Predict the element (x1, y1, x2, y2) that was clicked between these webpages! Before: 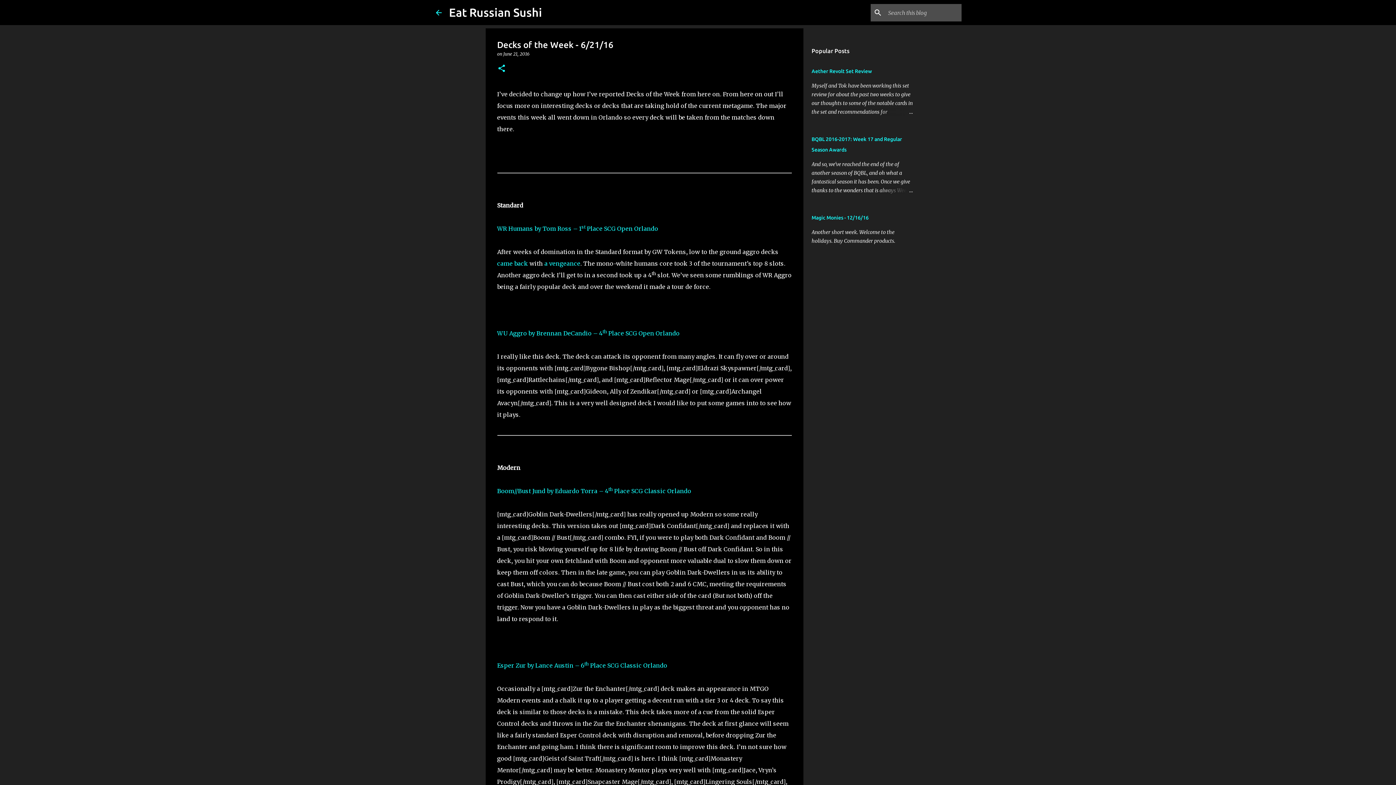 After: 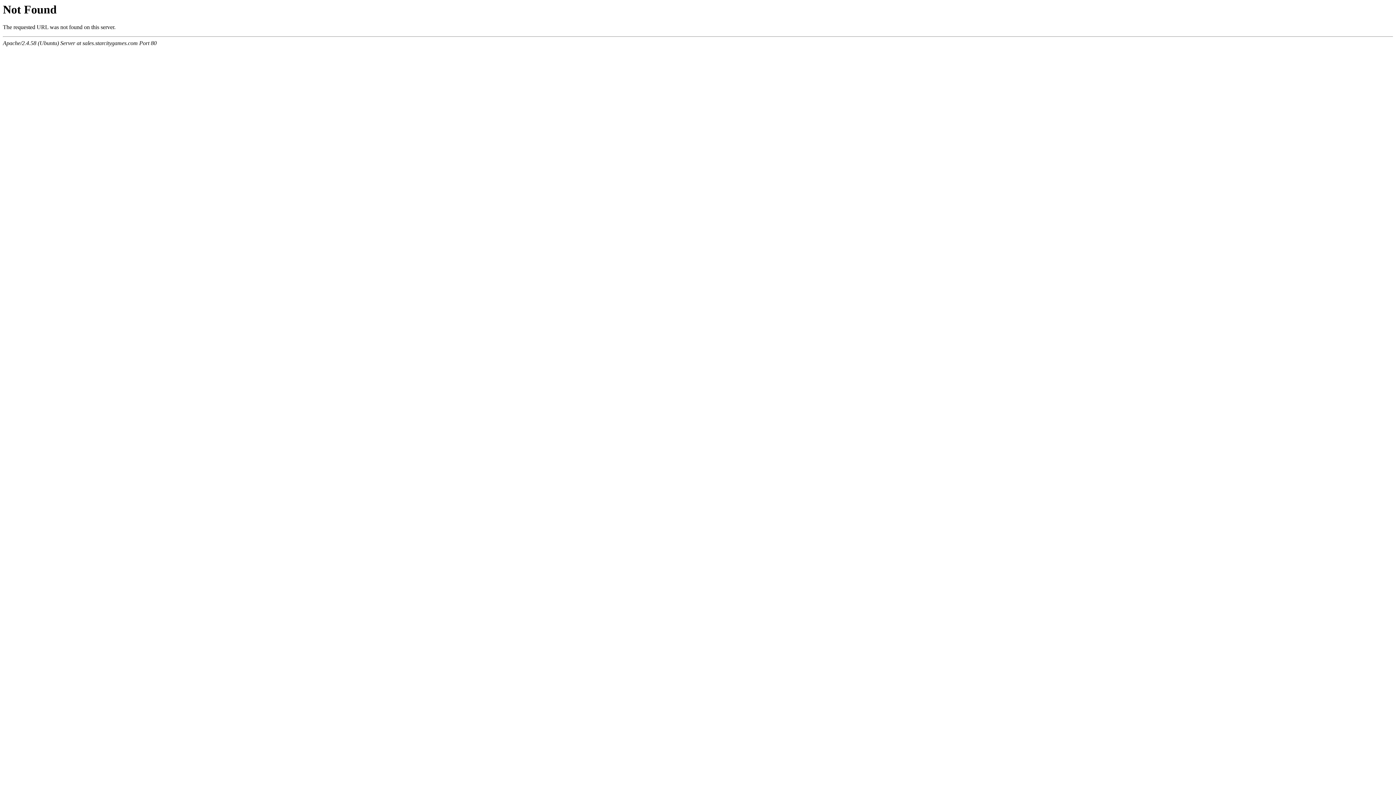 Action: label: a vengeance bbox: (544, 260, 580, 267)